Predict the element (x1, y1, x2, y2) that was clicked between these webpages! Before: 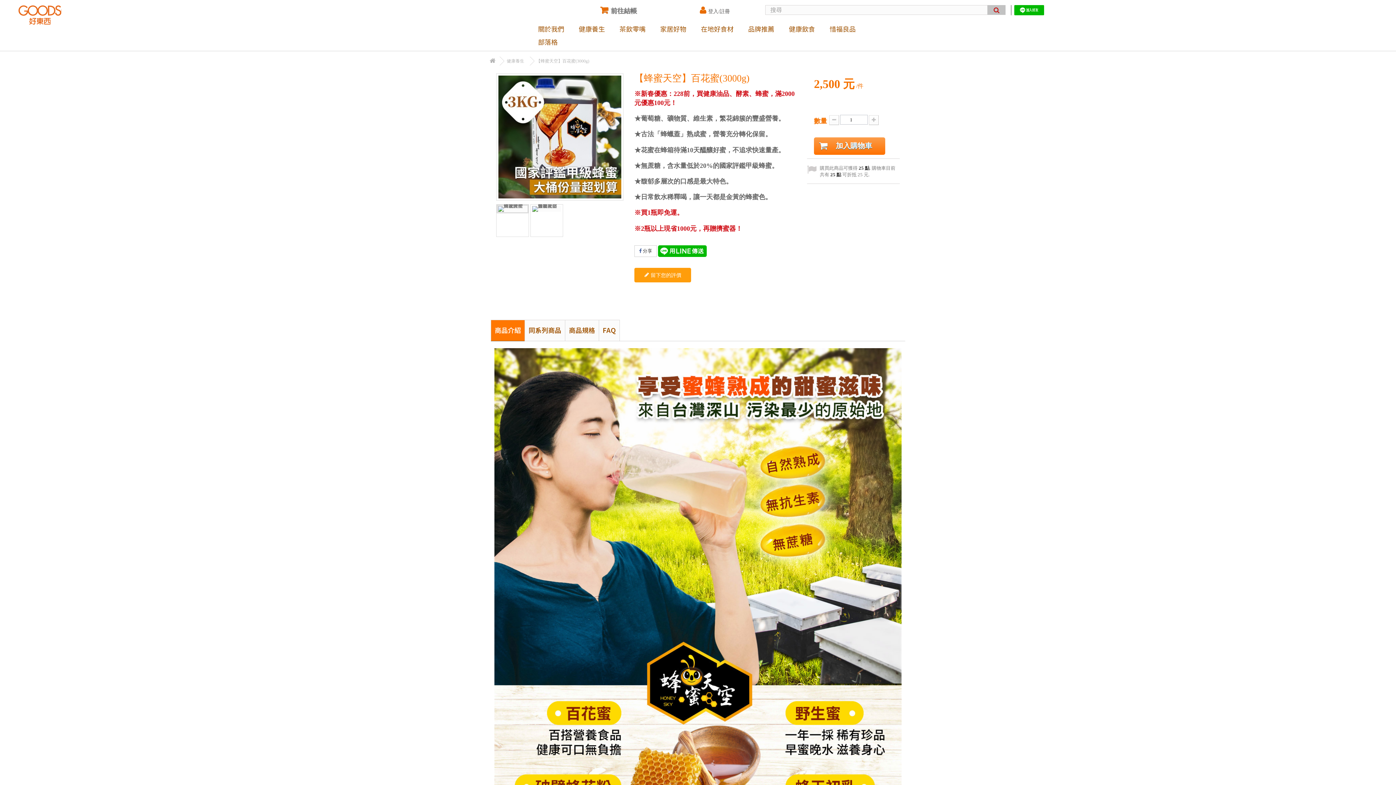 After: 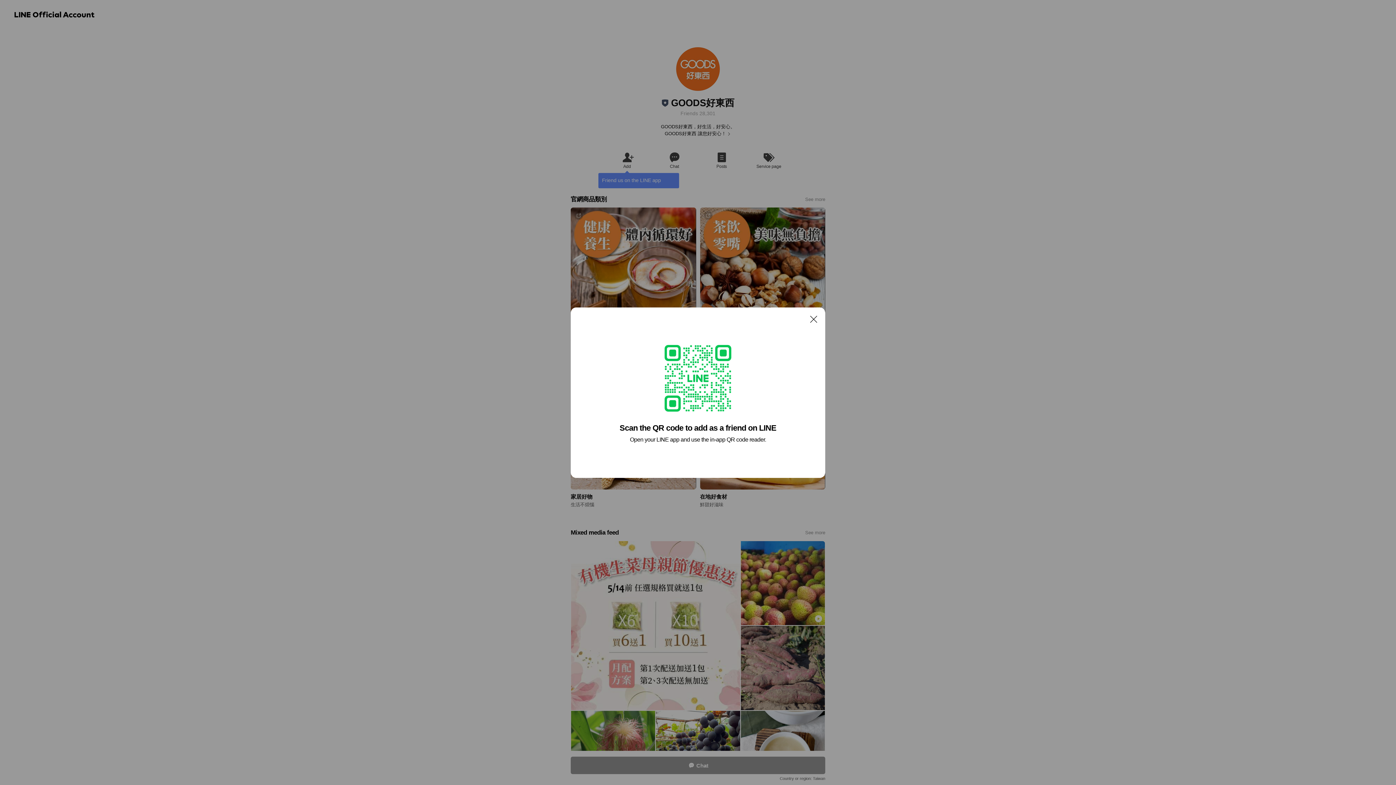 Action: label: 
 bbox: (1014, 6, 1044, 12)